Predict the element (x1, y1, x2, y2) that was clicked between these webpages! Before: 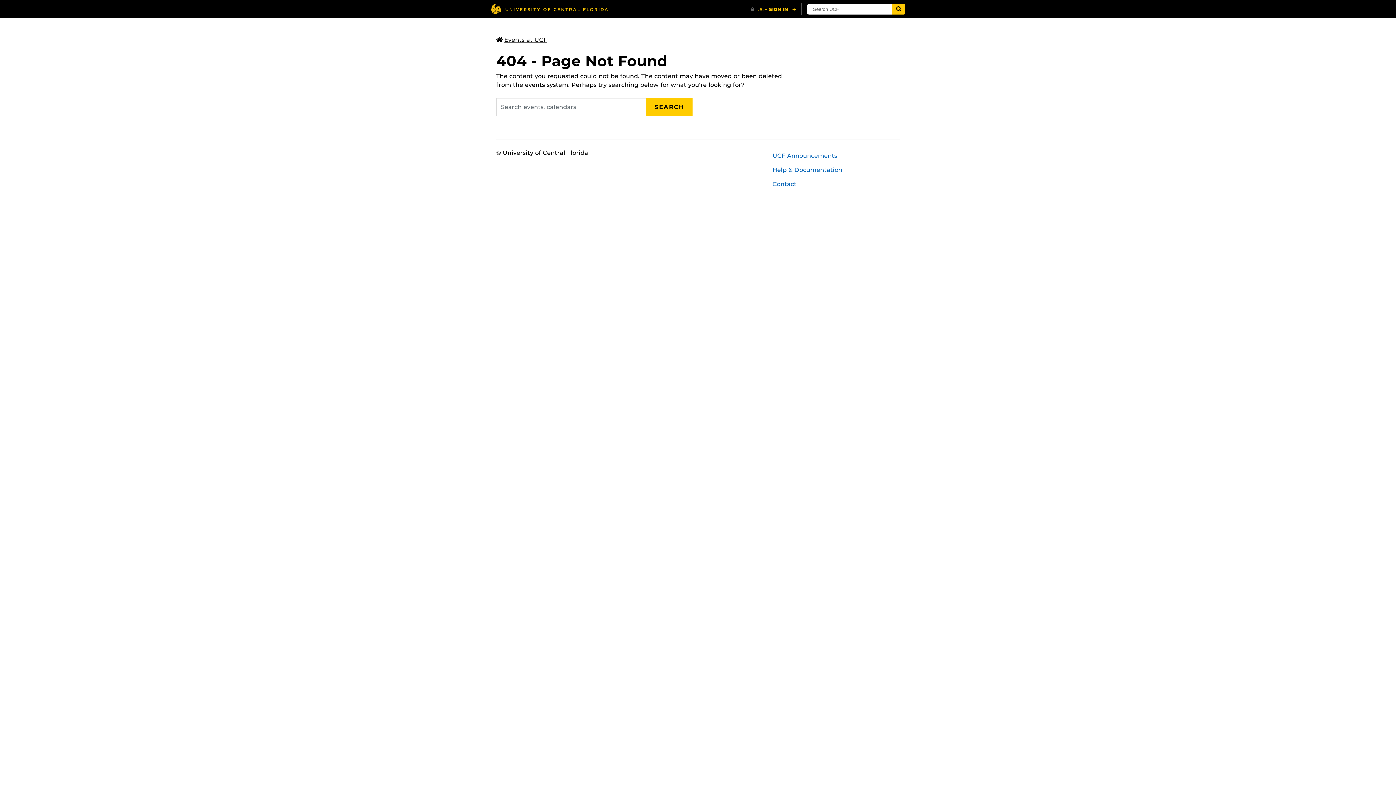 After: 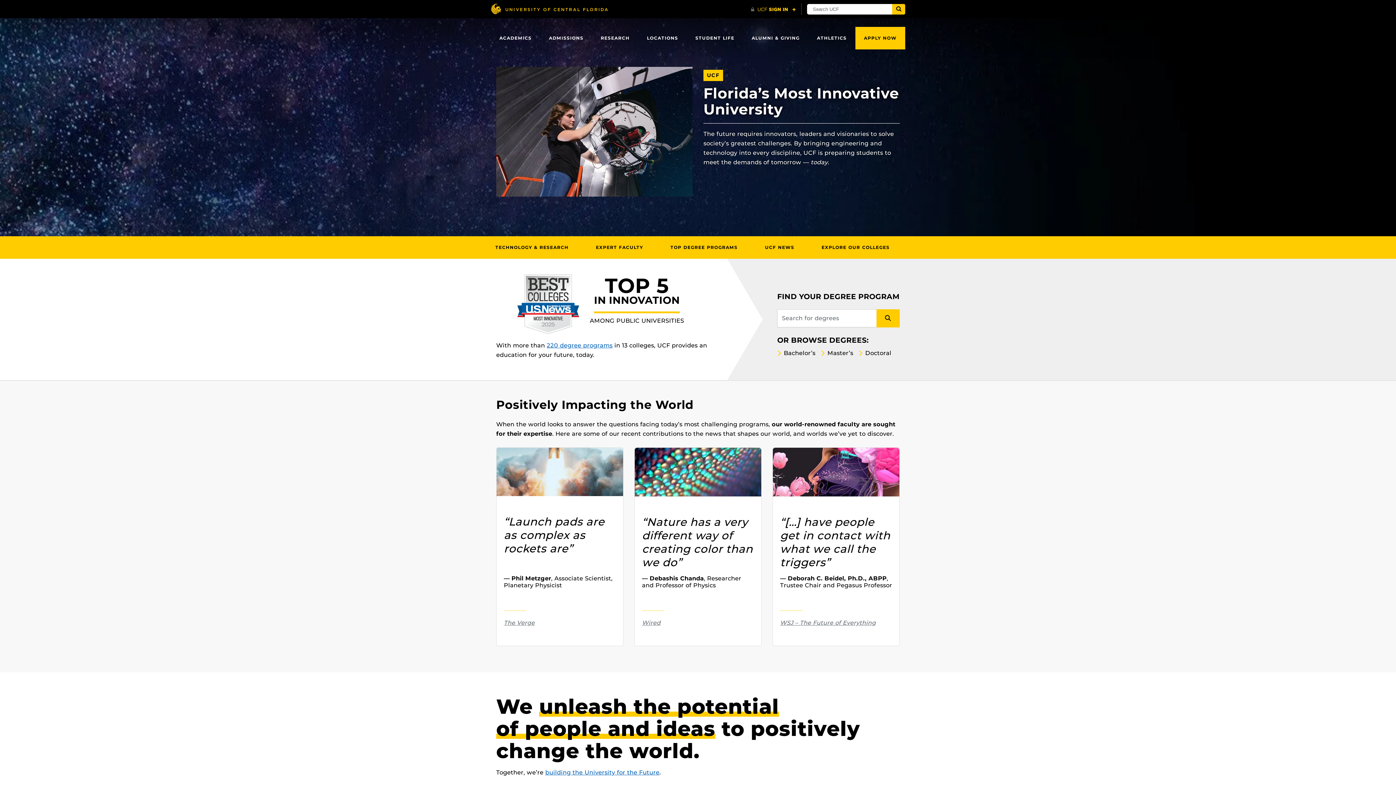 Action: label: University of Central Florida bbox: (490, 3, 608, 14)